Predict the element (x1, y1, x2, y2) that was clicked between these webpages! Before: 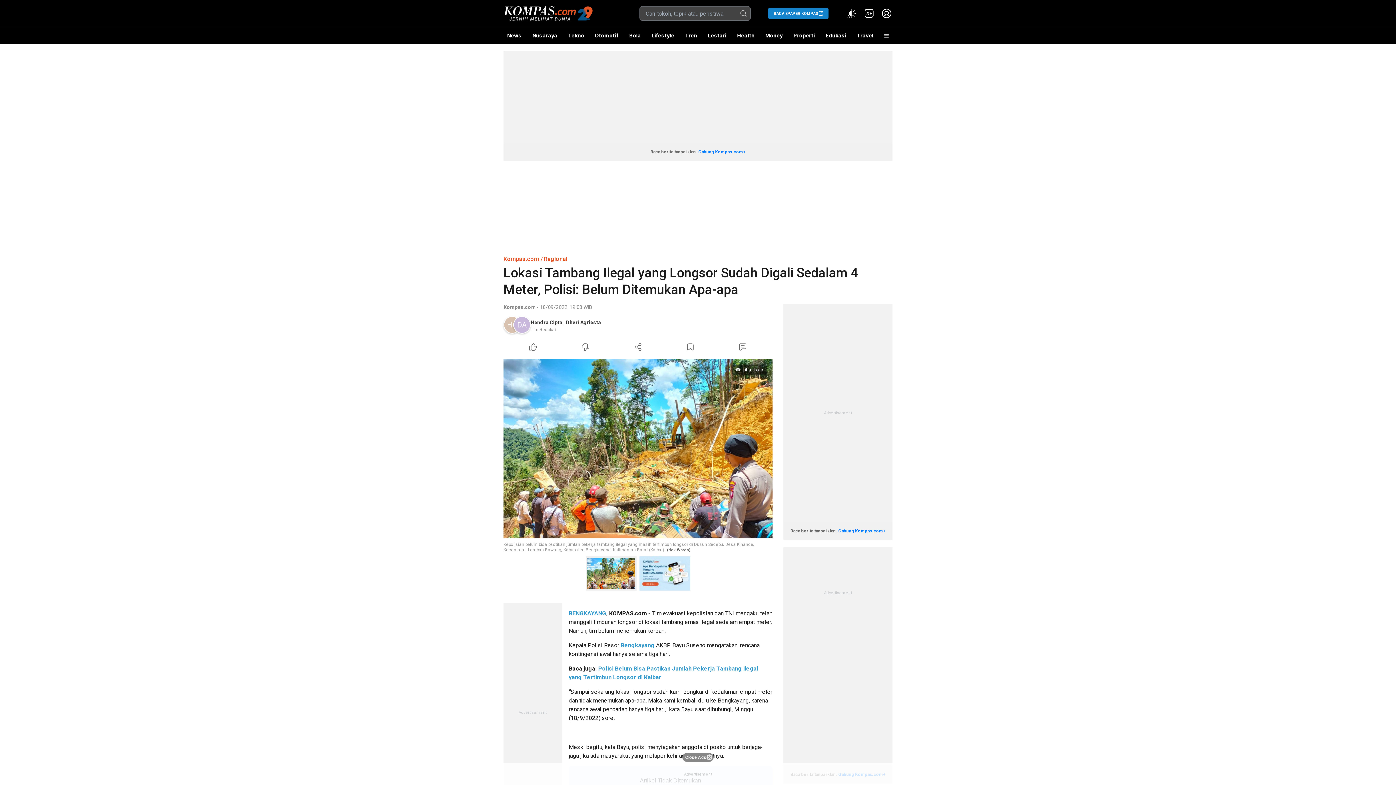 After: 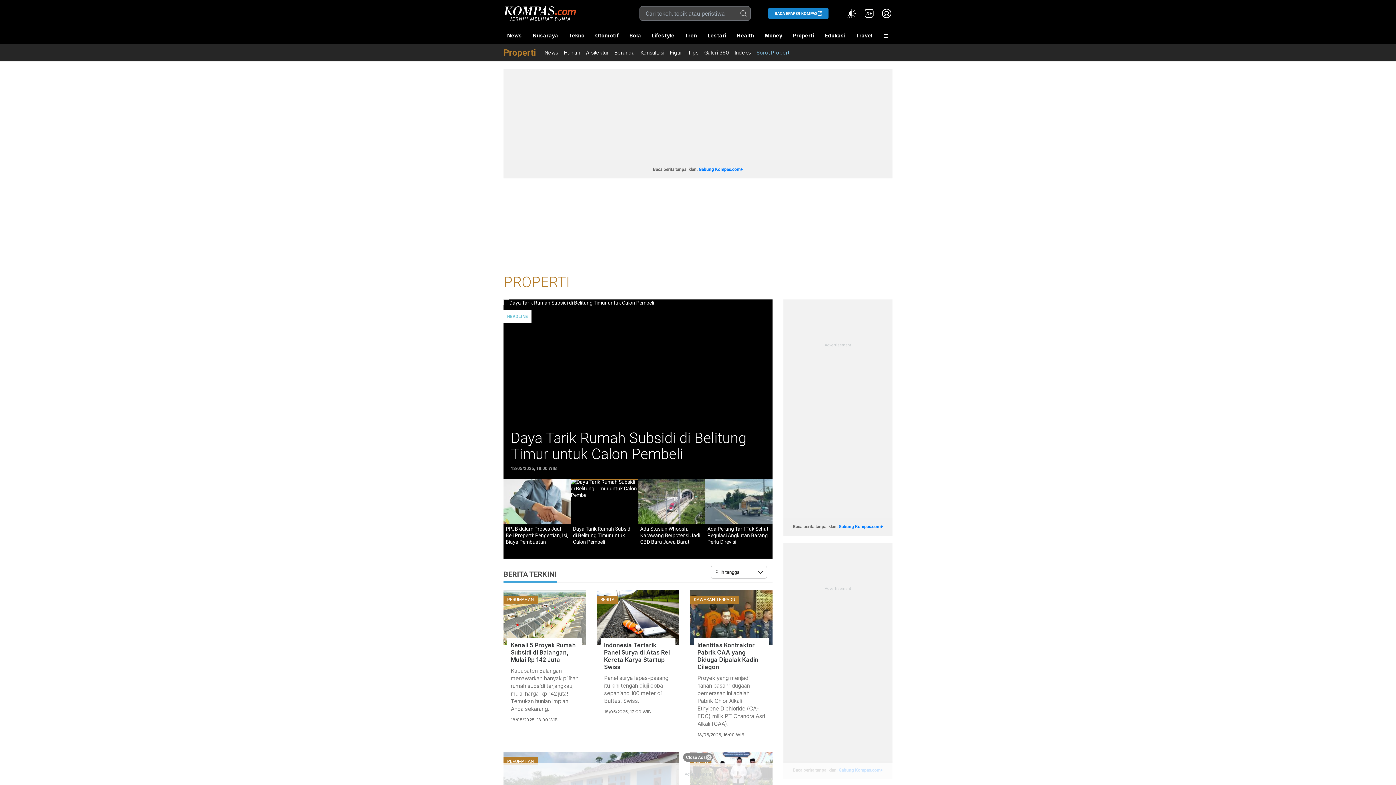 Action: label: Properti bbox: (790, 27, 818, 44)